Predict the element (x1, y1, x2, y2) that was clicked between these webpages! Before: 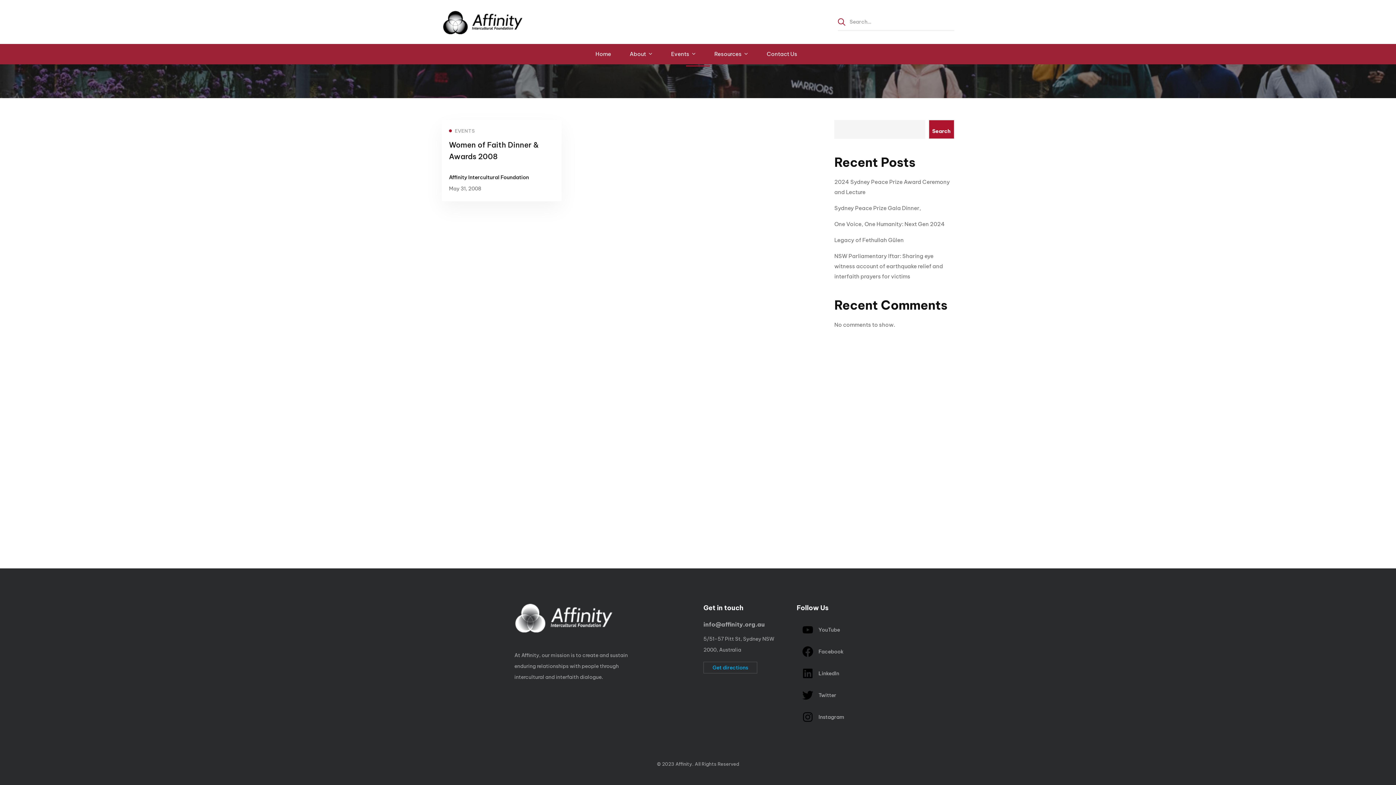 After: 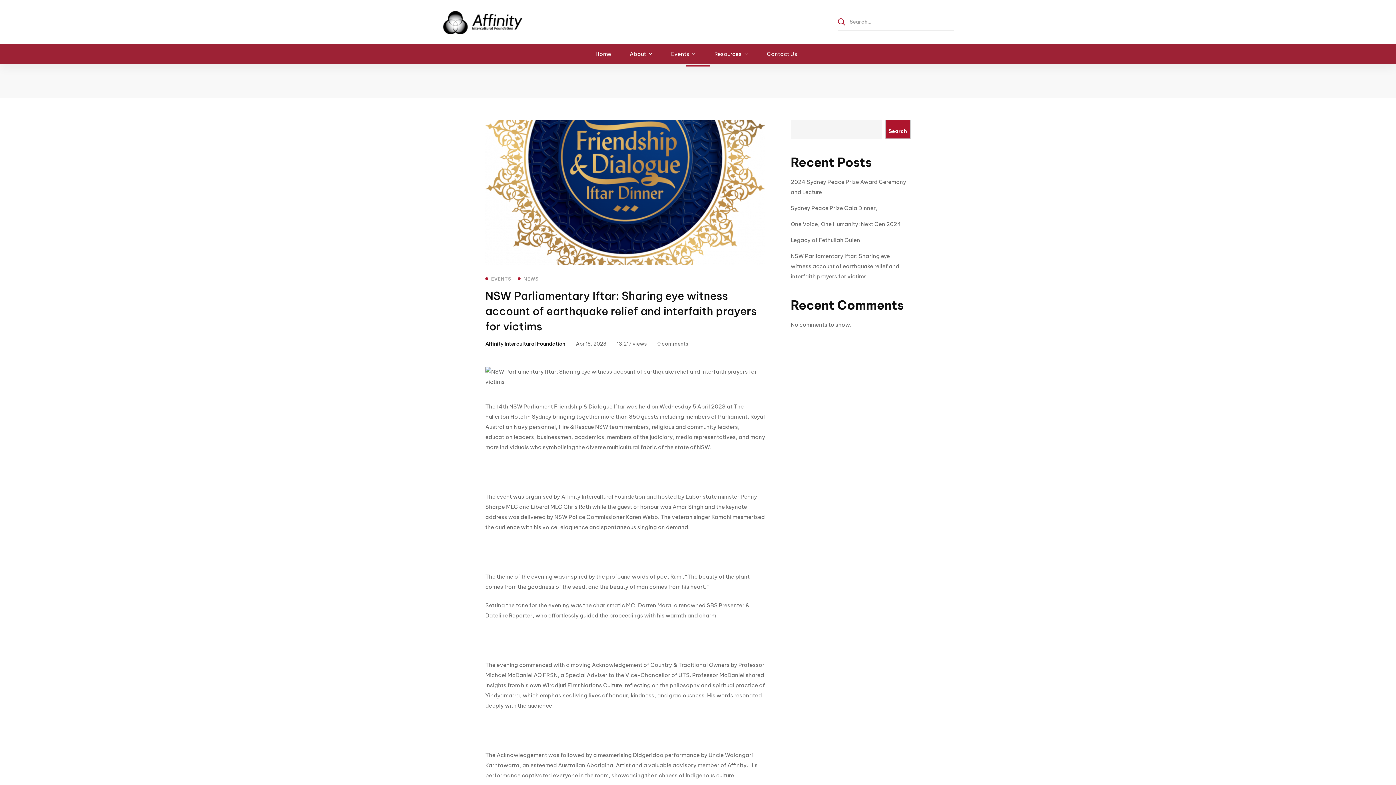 Action: bbox: (834, 252, 943, 280) label: NSW Parliamentary Iftar: Sharing eye witness account of earthquake relief and interfaith prayers for victims